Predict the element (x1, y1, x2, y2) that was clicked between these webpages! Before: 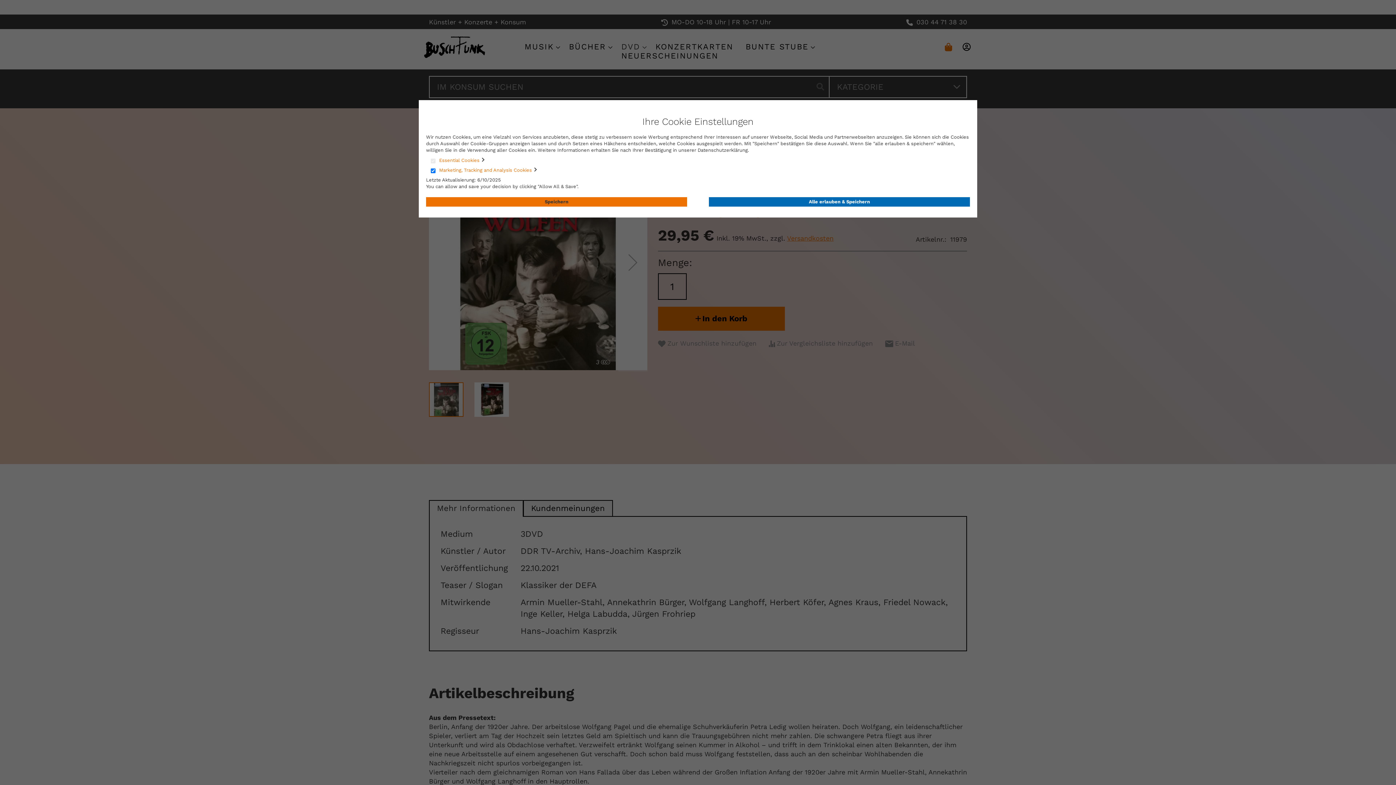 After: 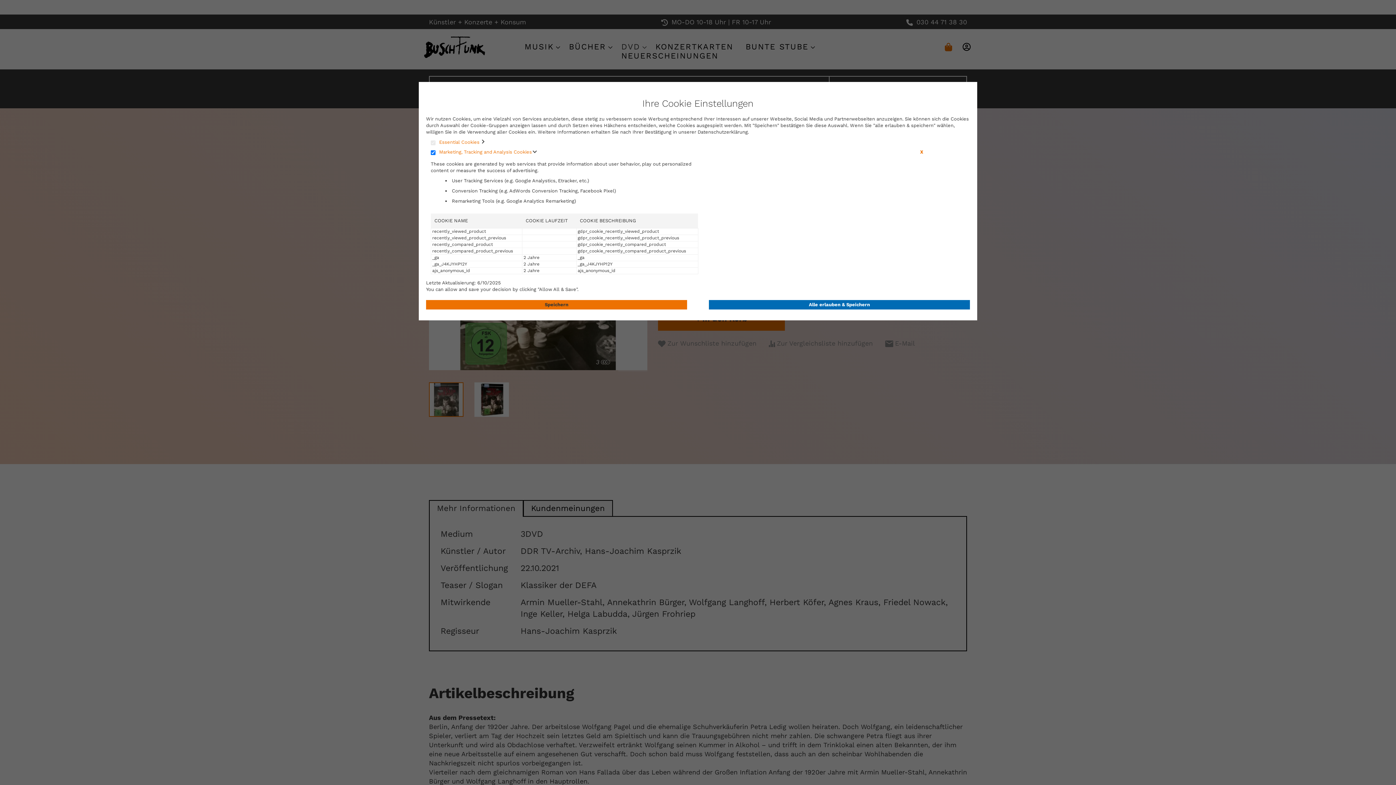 Action: bbox: (439, 167, 920, 174) label: Marketing, Tracking and Analysis Cookies 